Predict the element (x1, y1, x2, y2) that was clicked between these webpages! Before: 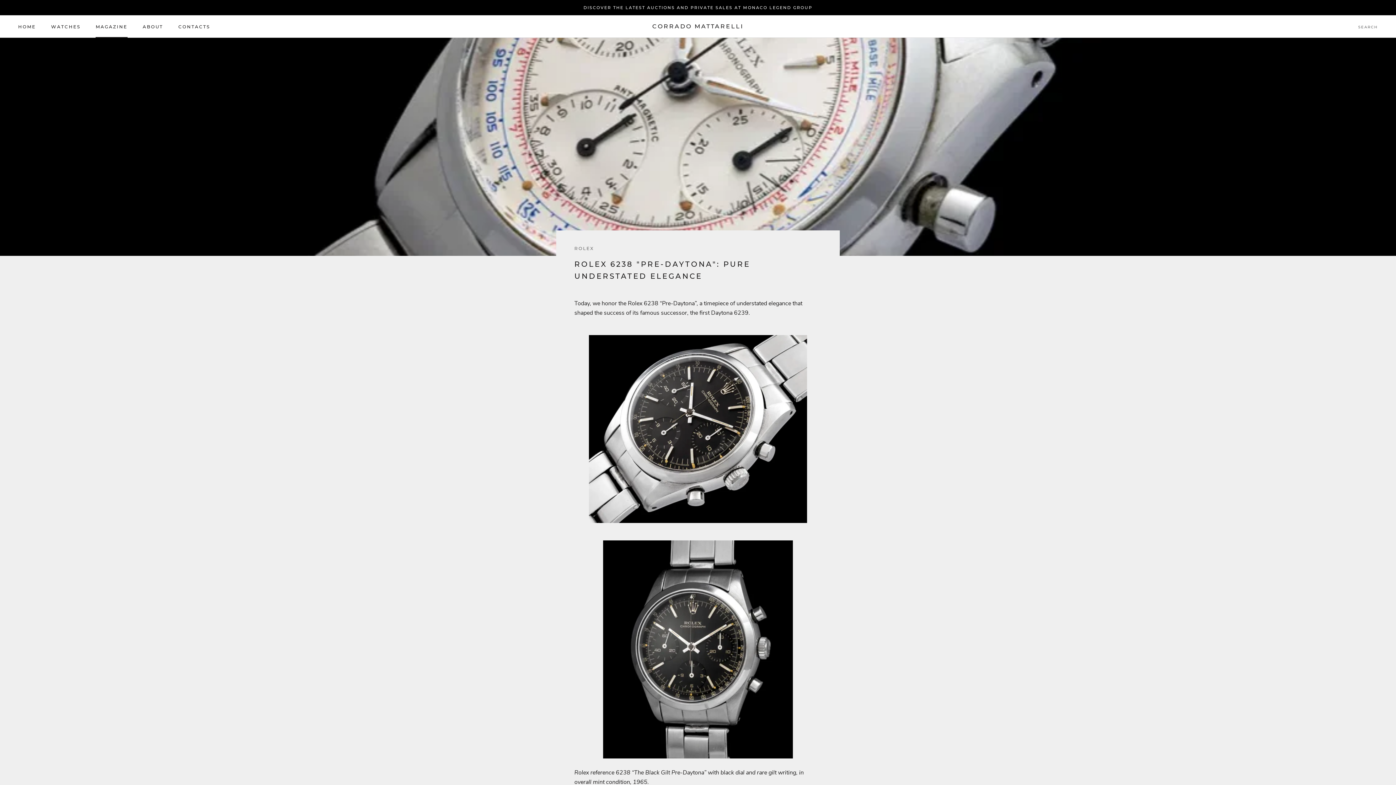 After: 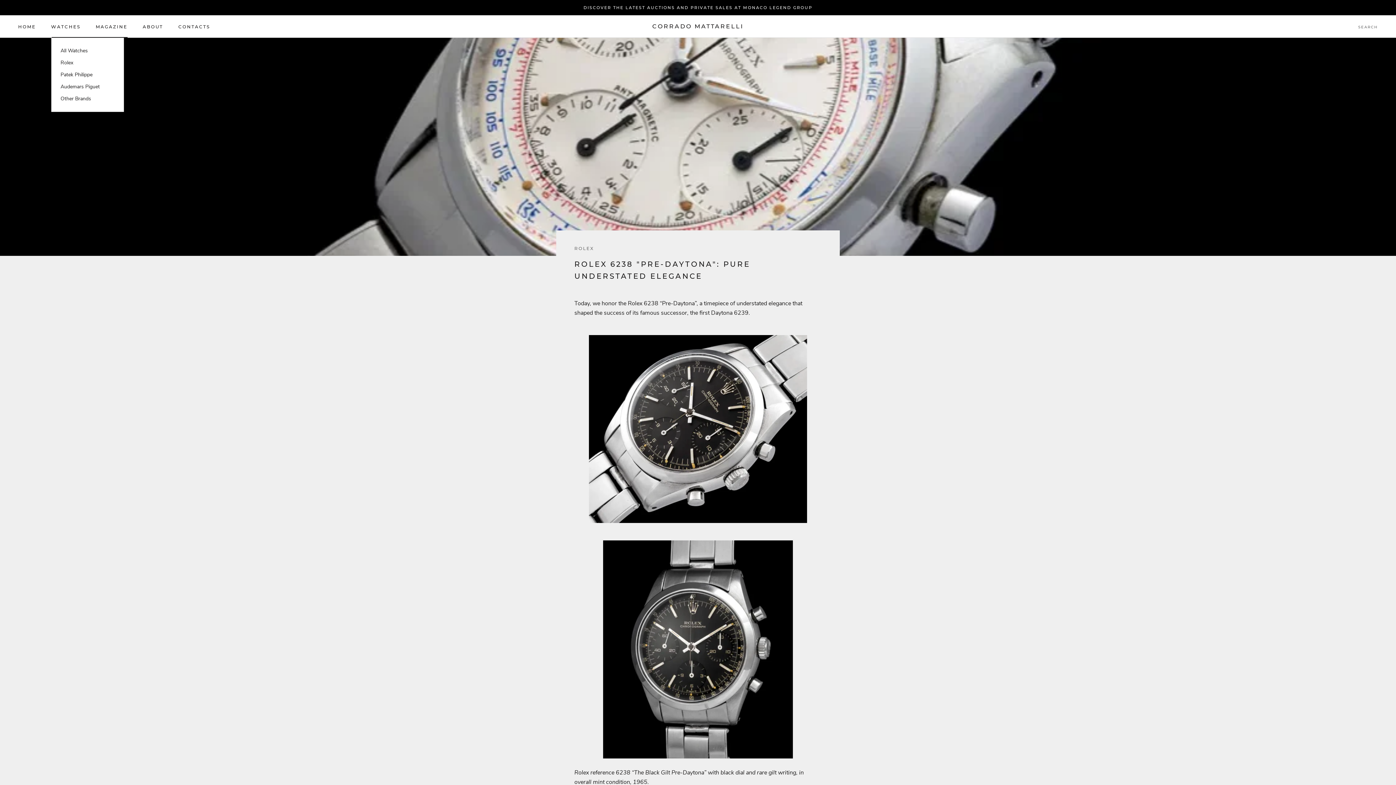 Action: bbox: (51, 23, 80, 29) label: WATCHES